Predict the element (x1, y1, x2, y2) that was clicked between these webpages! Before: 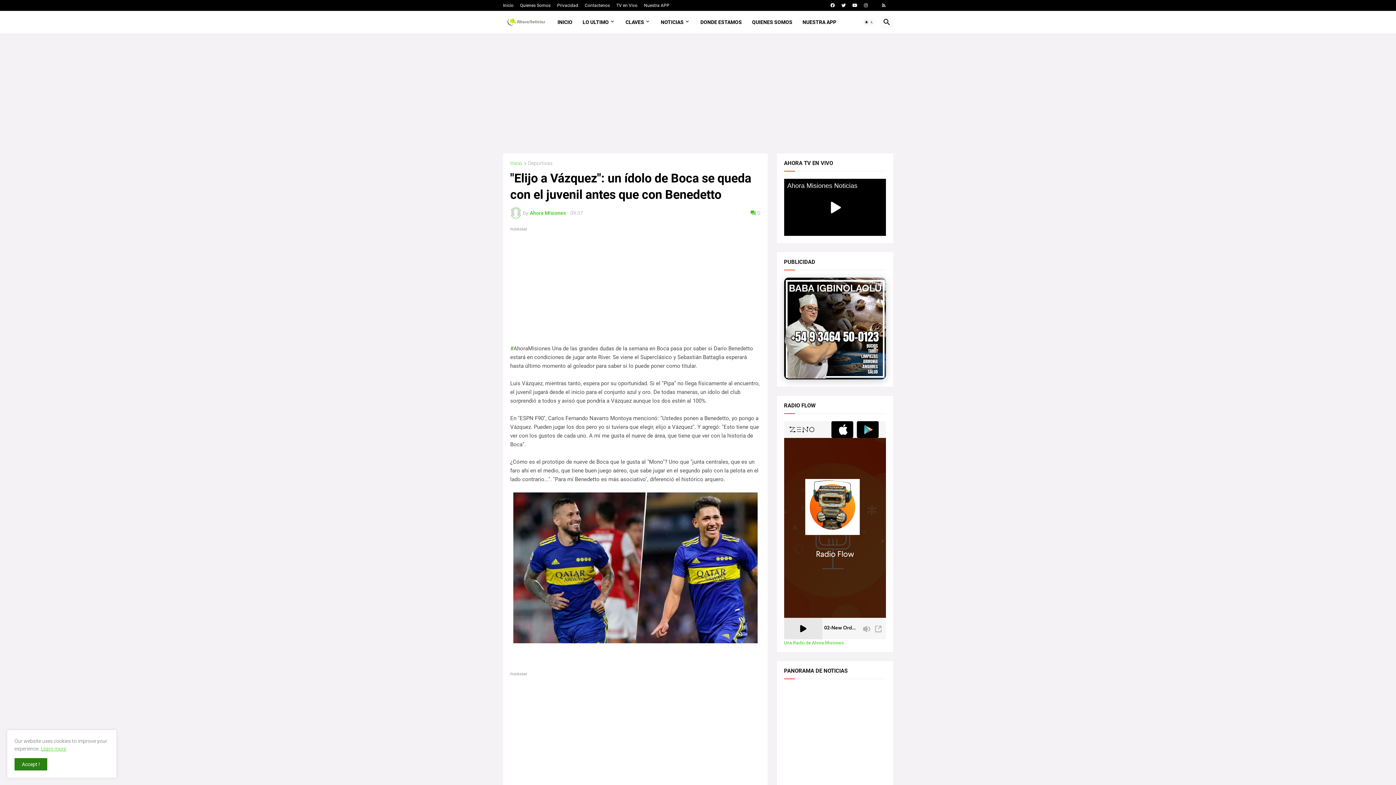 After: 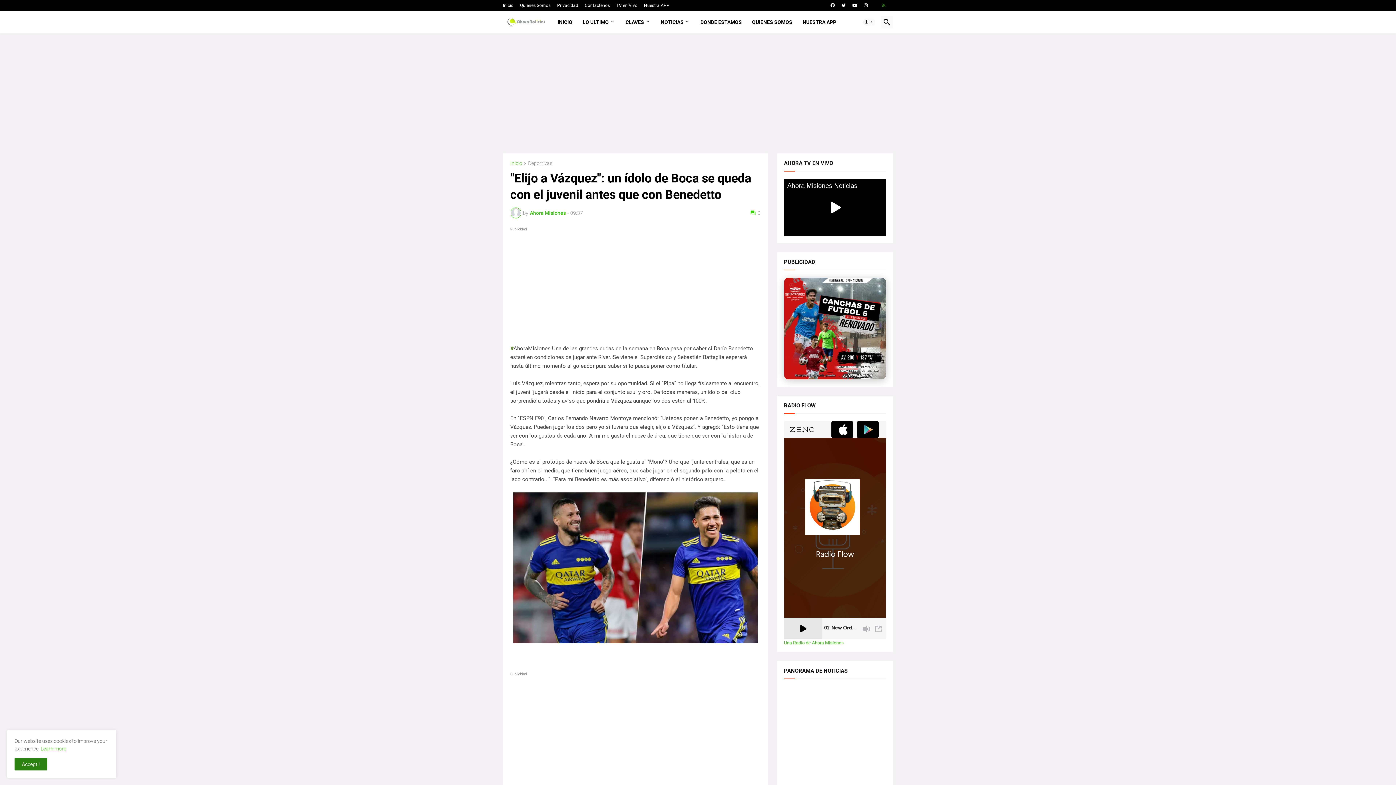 Action: bbox: (881, 0, 886, 10)